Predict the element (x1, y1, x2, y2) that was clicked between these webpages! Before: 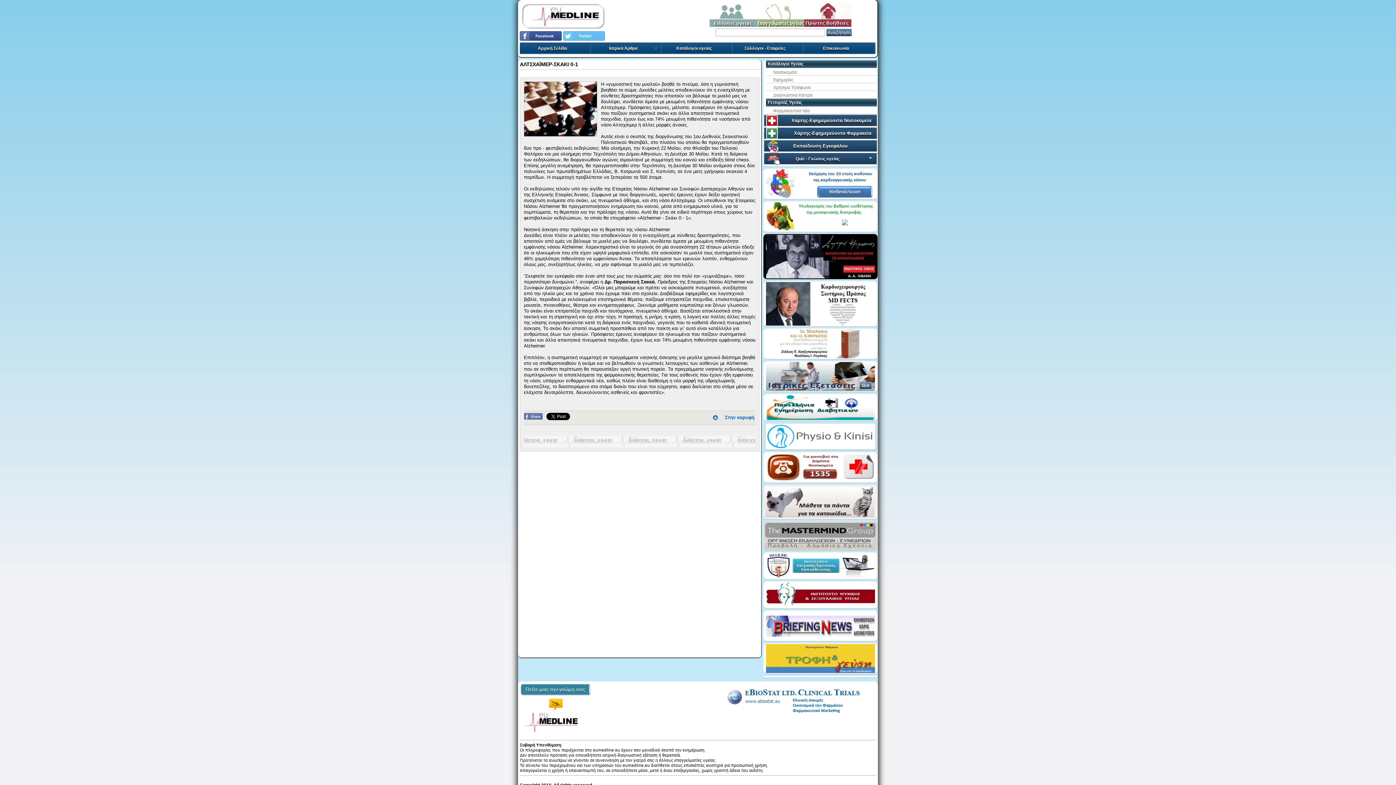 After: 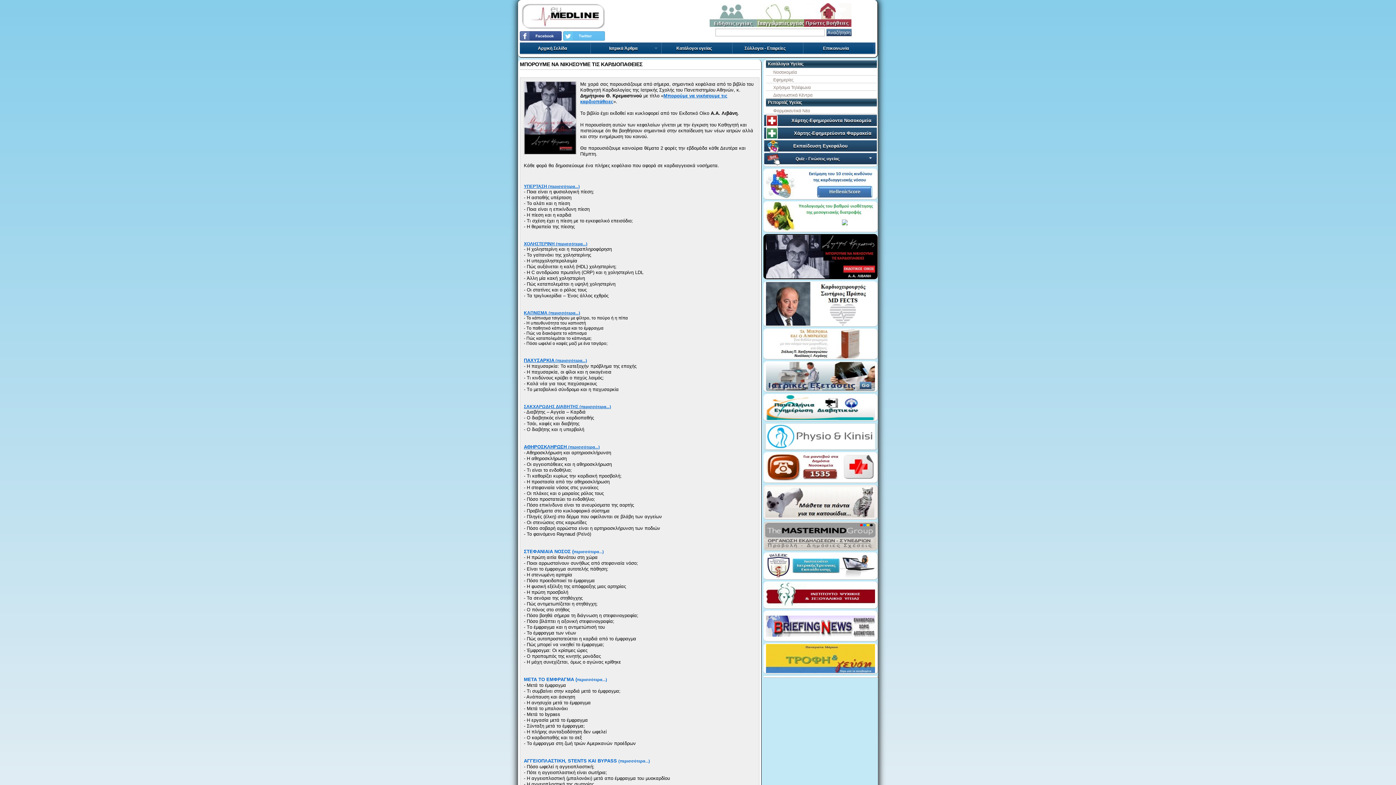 Action: bbox: (764, 234, 877, 278)